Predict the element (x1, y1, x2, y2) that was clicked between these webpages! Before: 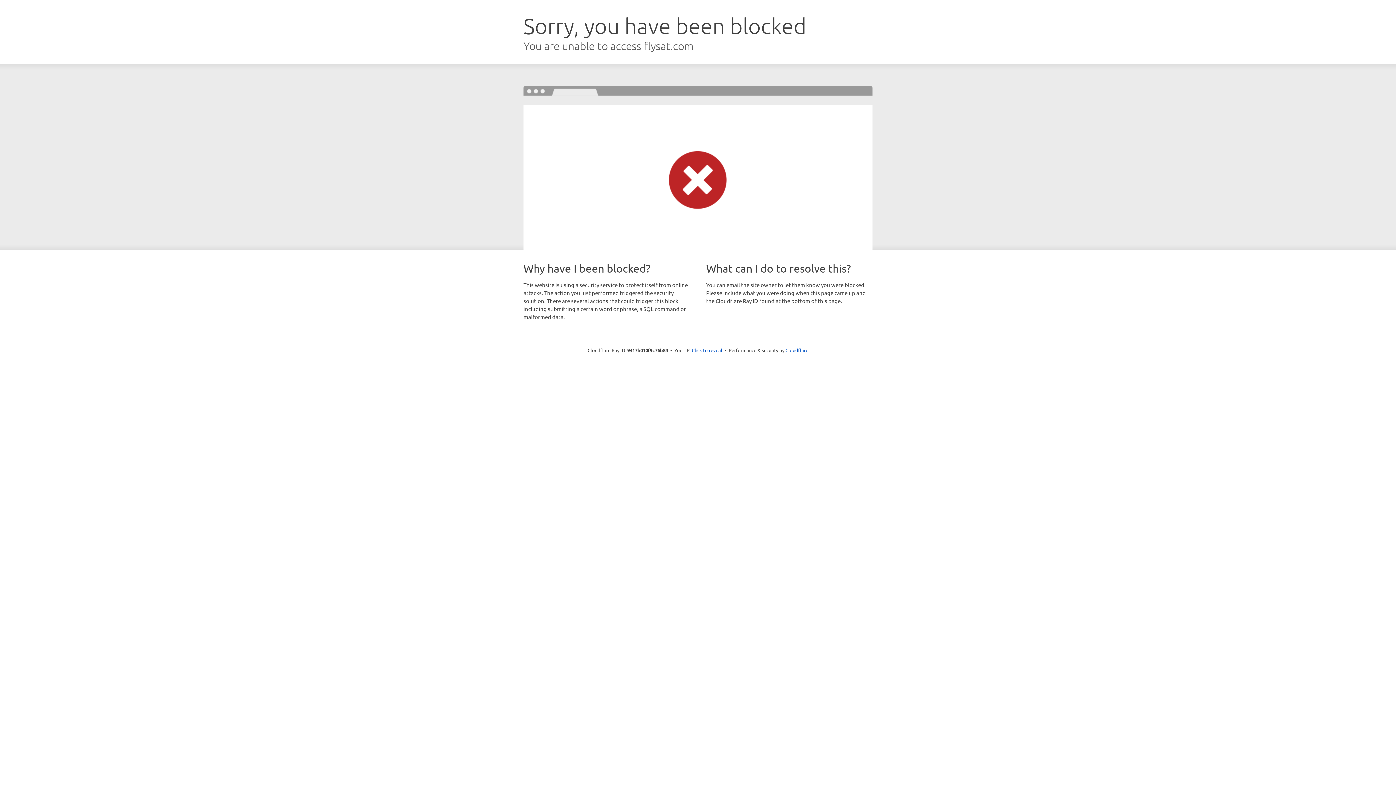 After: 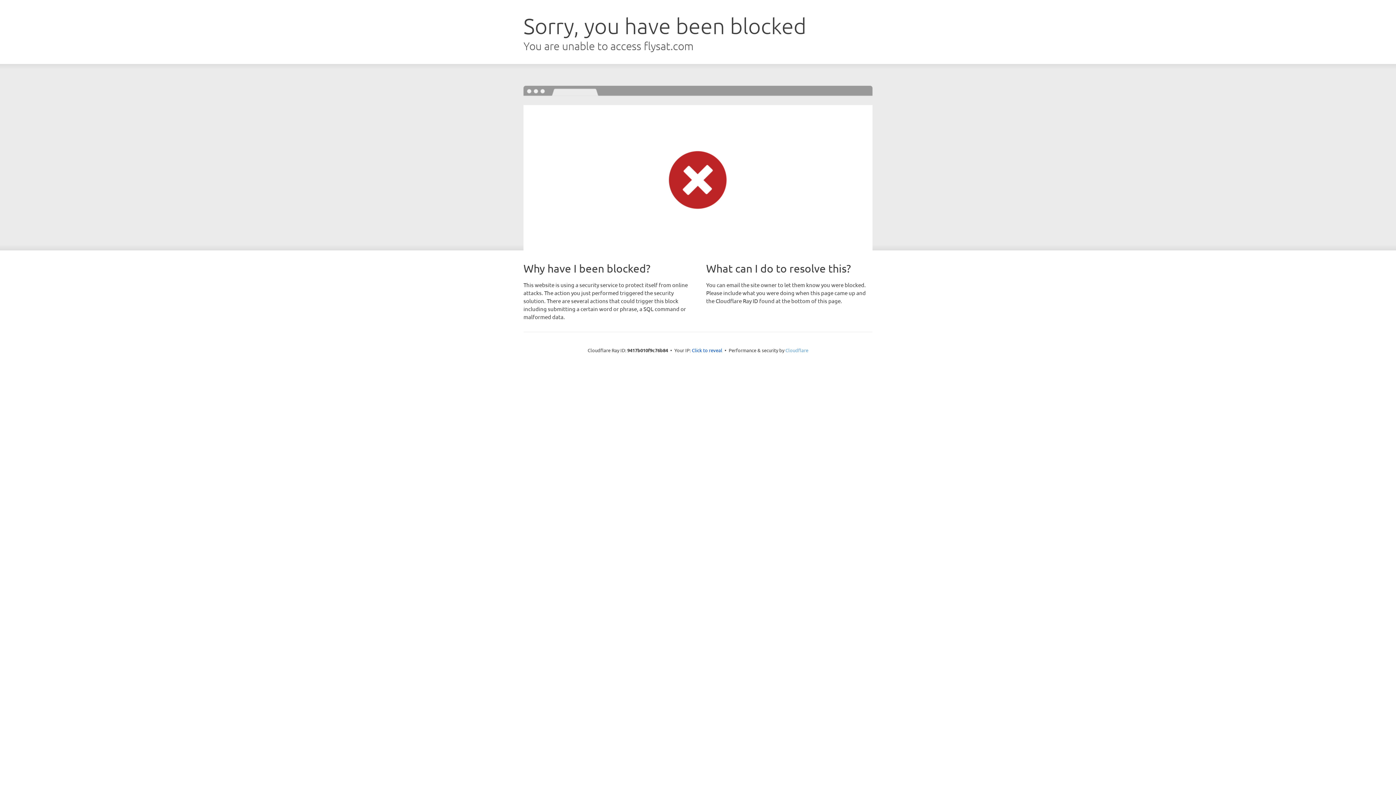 Action: bbox: (785, 347, 808, 353) label: Cloudflare